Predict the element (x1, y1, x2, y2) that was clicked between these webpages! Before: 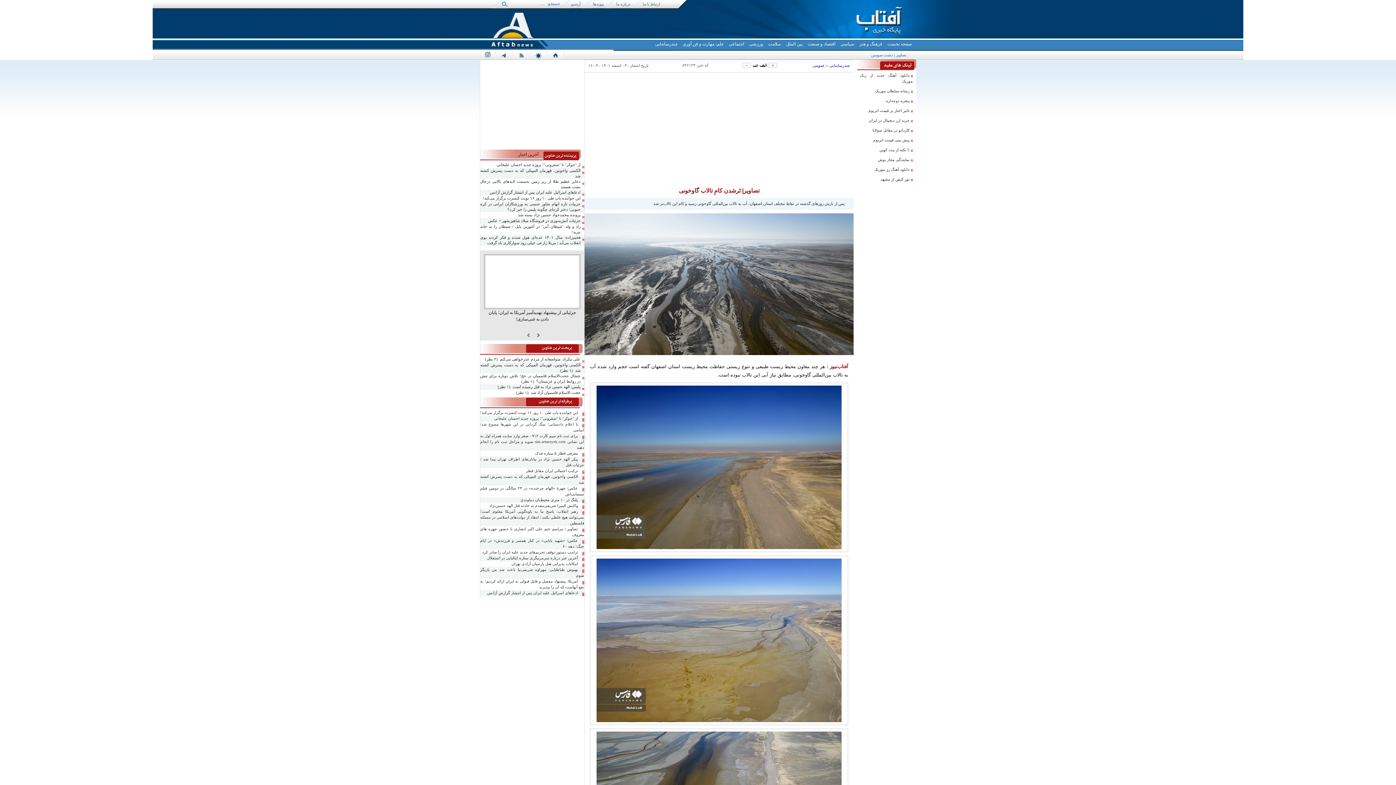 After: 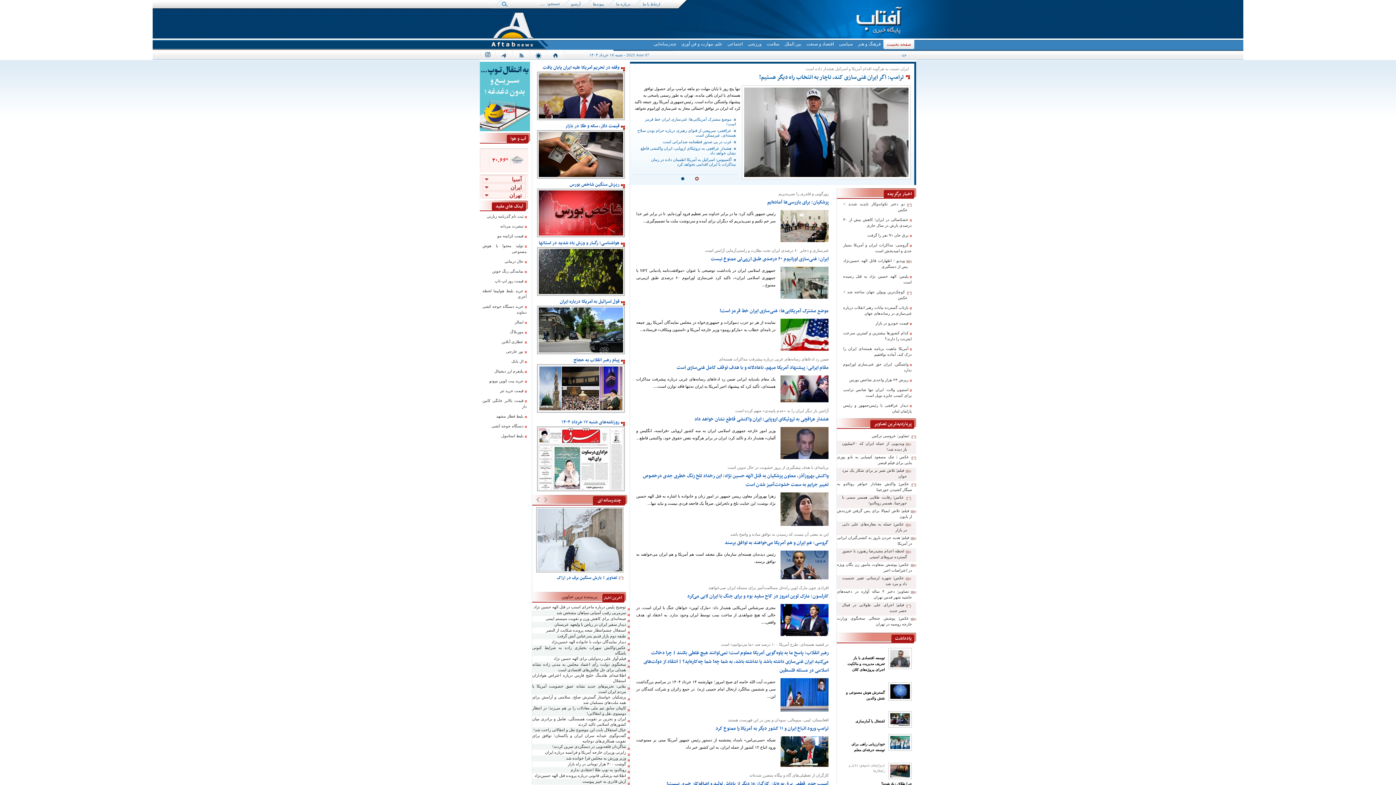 Action: label: logo link bbox: (1290, 7, 1378, 32)